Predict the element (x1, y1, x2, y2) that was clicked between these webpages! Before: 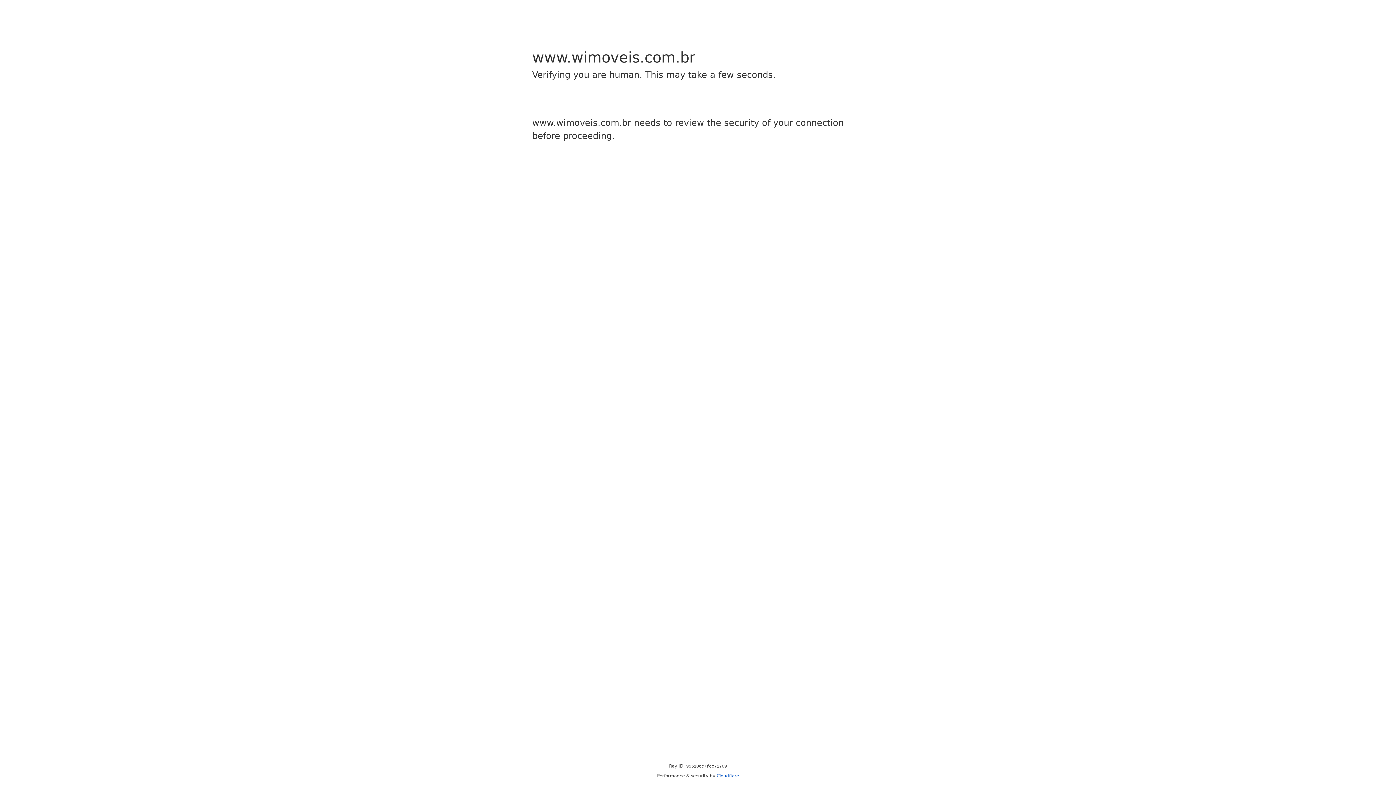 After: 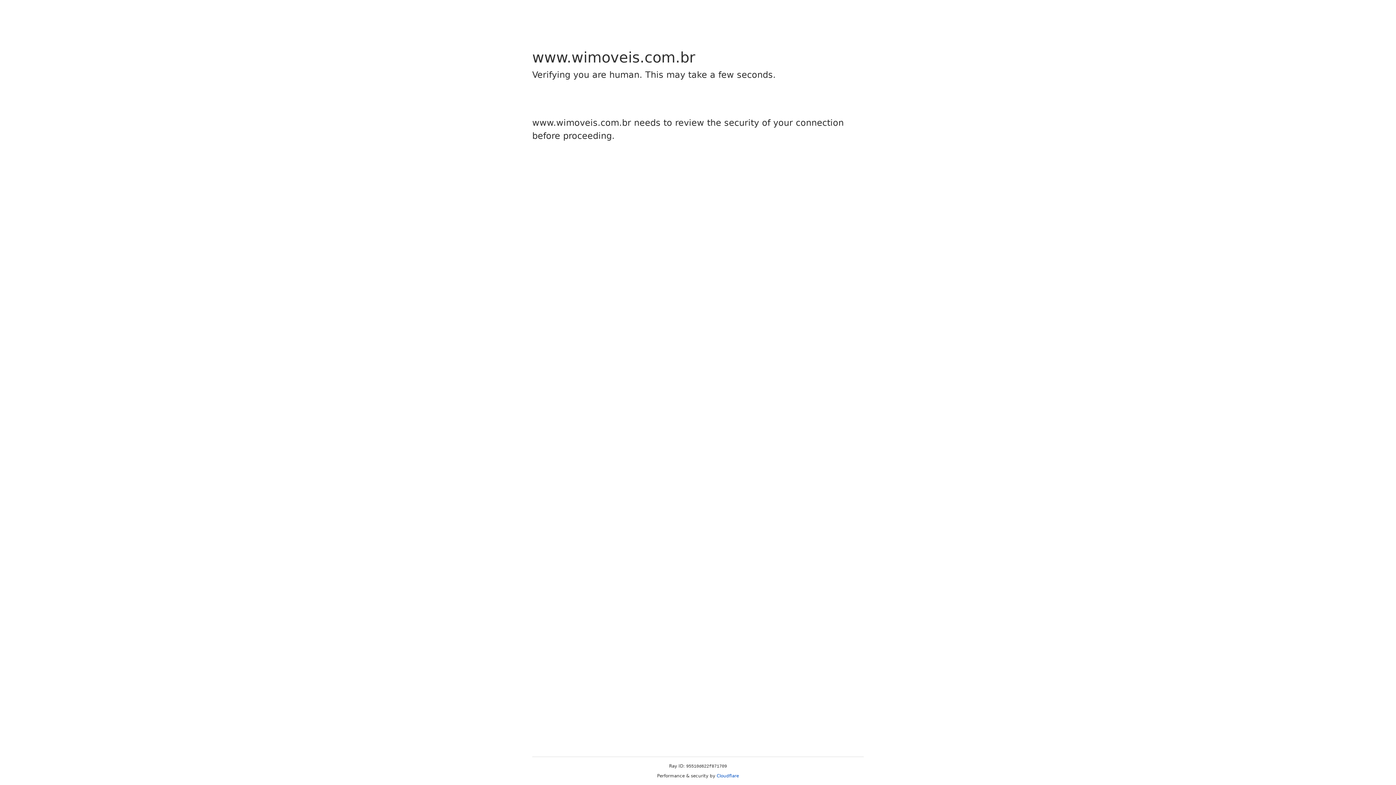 Action: bbox: (716, 773, 739, 778) label: Cloudflare